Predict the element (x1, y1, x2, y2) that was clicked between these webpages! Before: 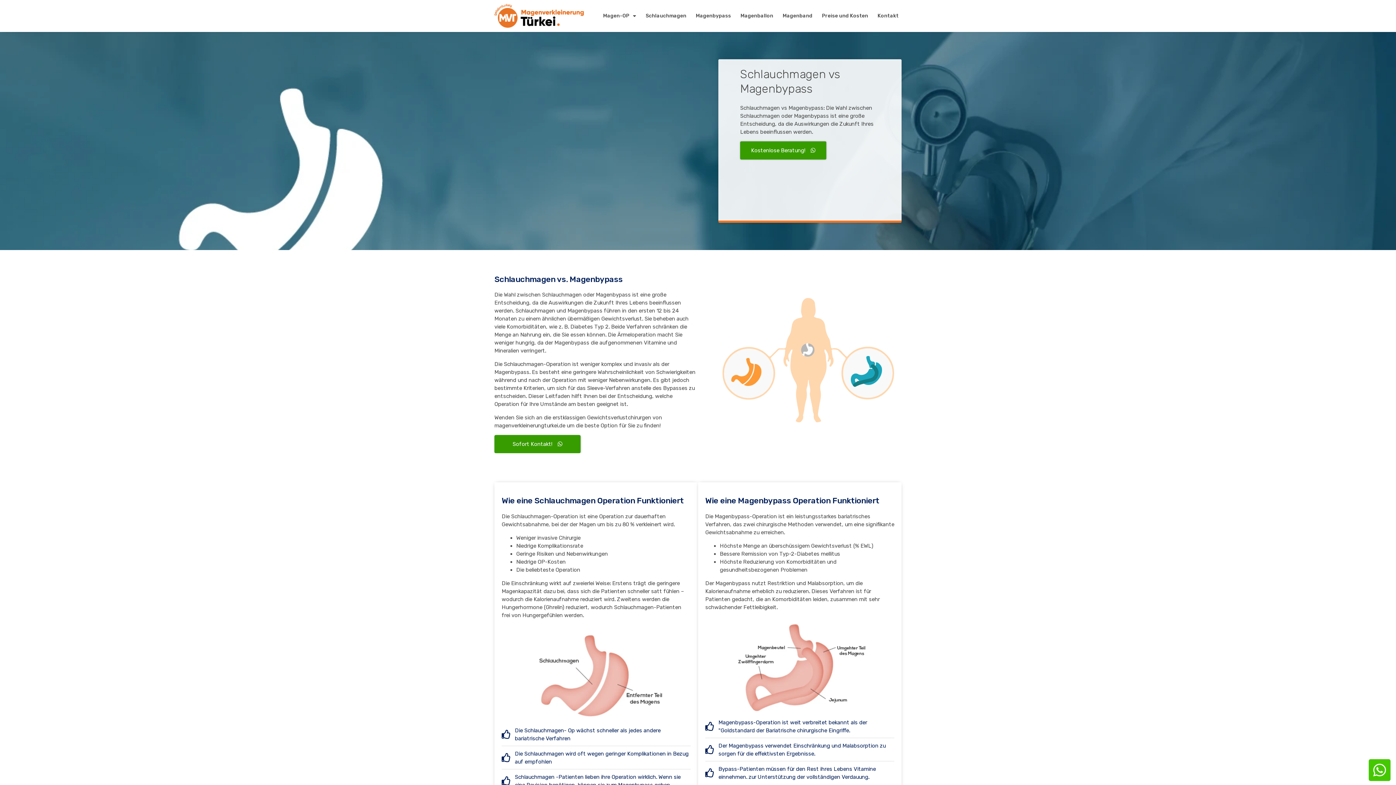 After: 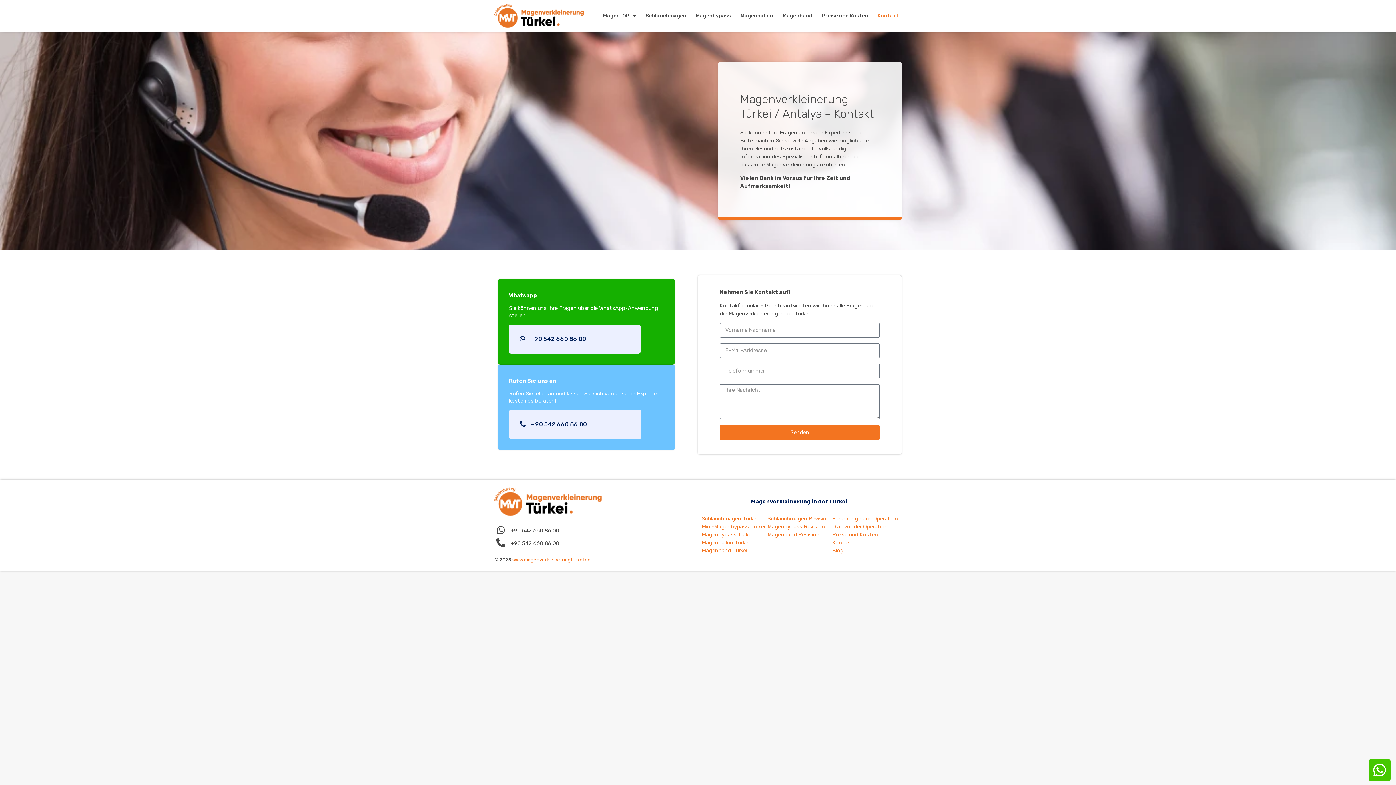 Action: bbox: (874, 9, 901, 22) label: Kontakt